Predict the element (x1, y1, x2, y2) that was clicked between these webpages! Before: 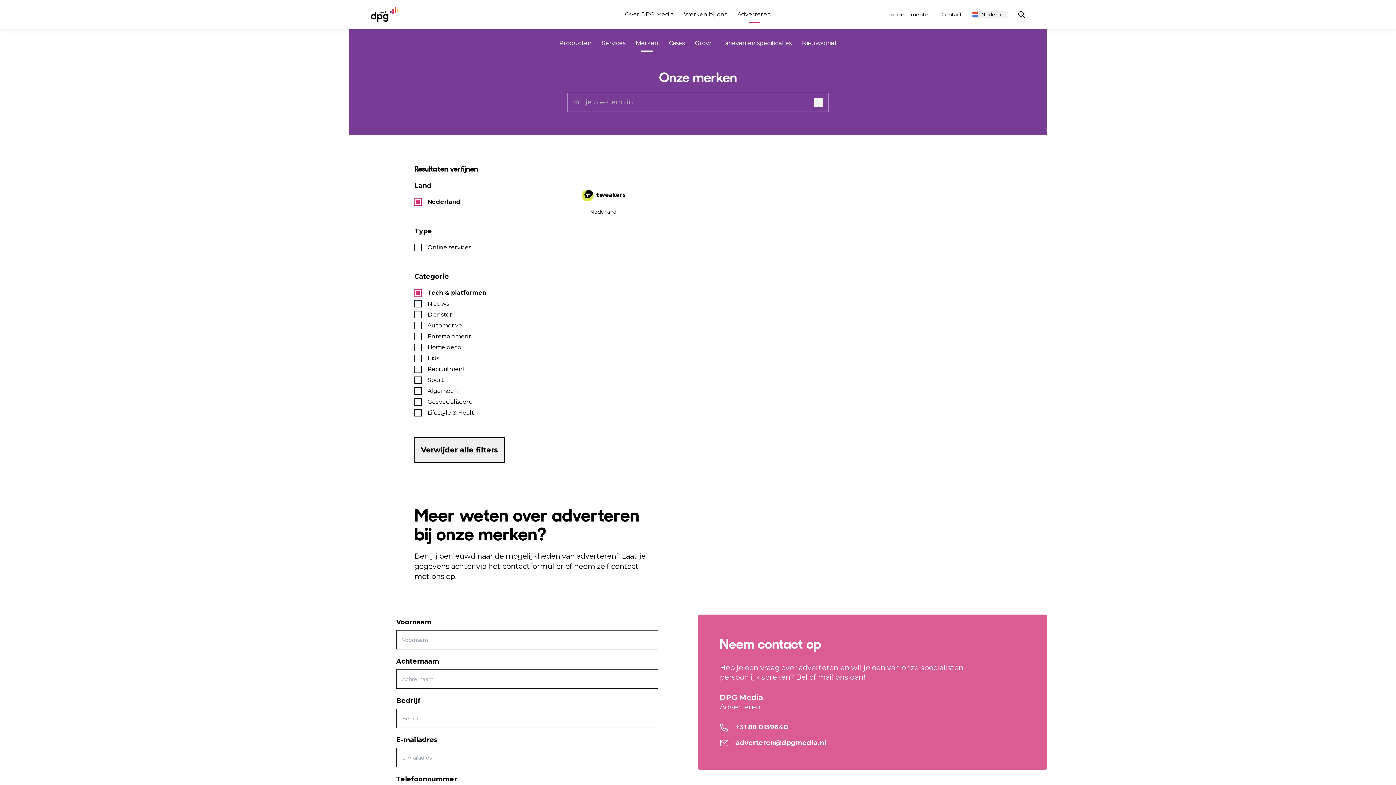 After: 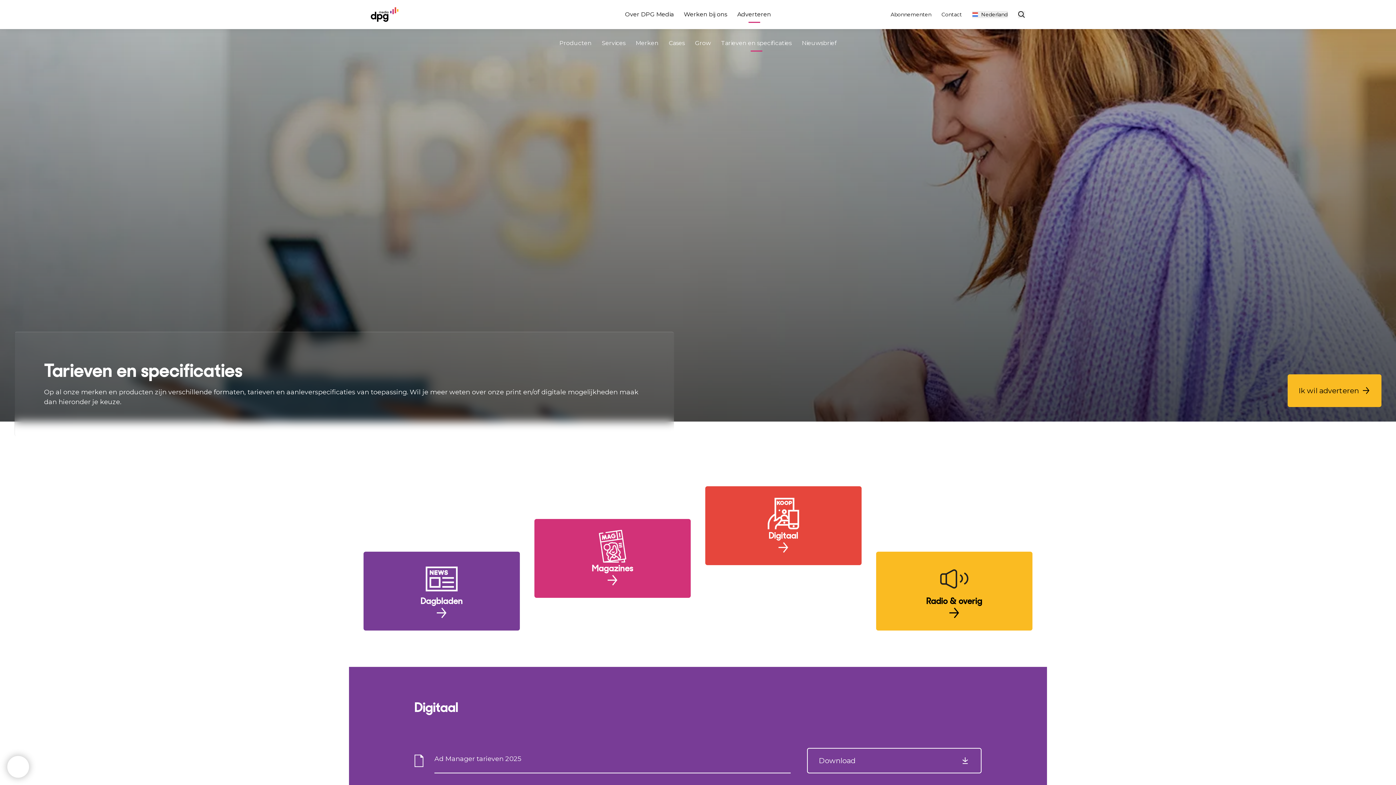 Action: label: Tarieven en specificaties bbox: (721, 37, 791, 48)